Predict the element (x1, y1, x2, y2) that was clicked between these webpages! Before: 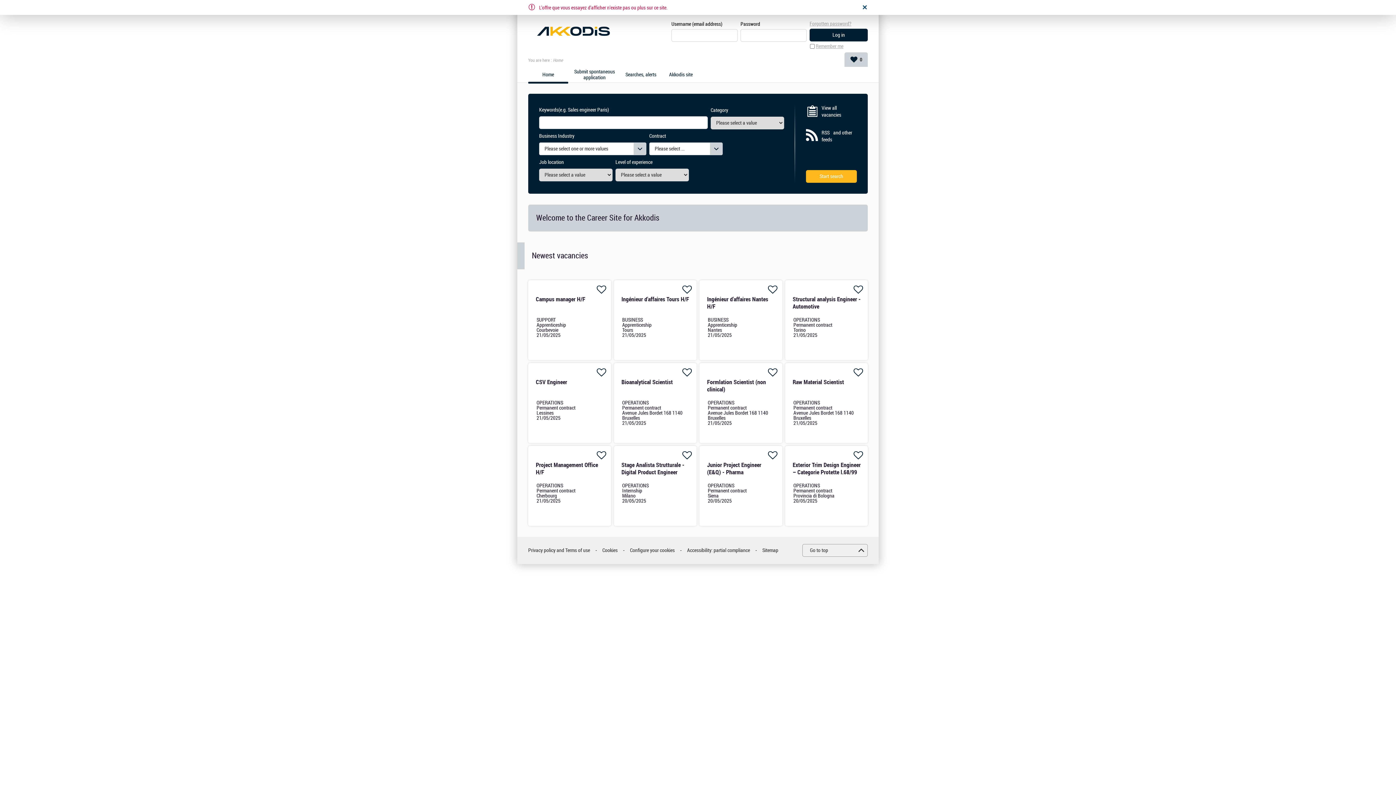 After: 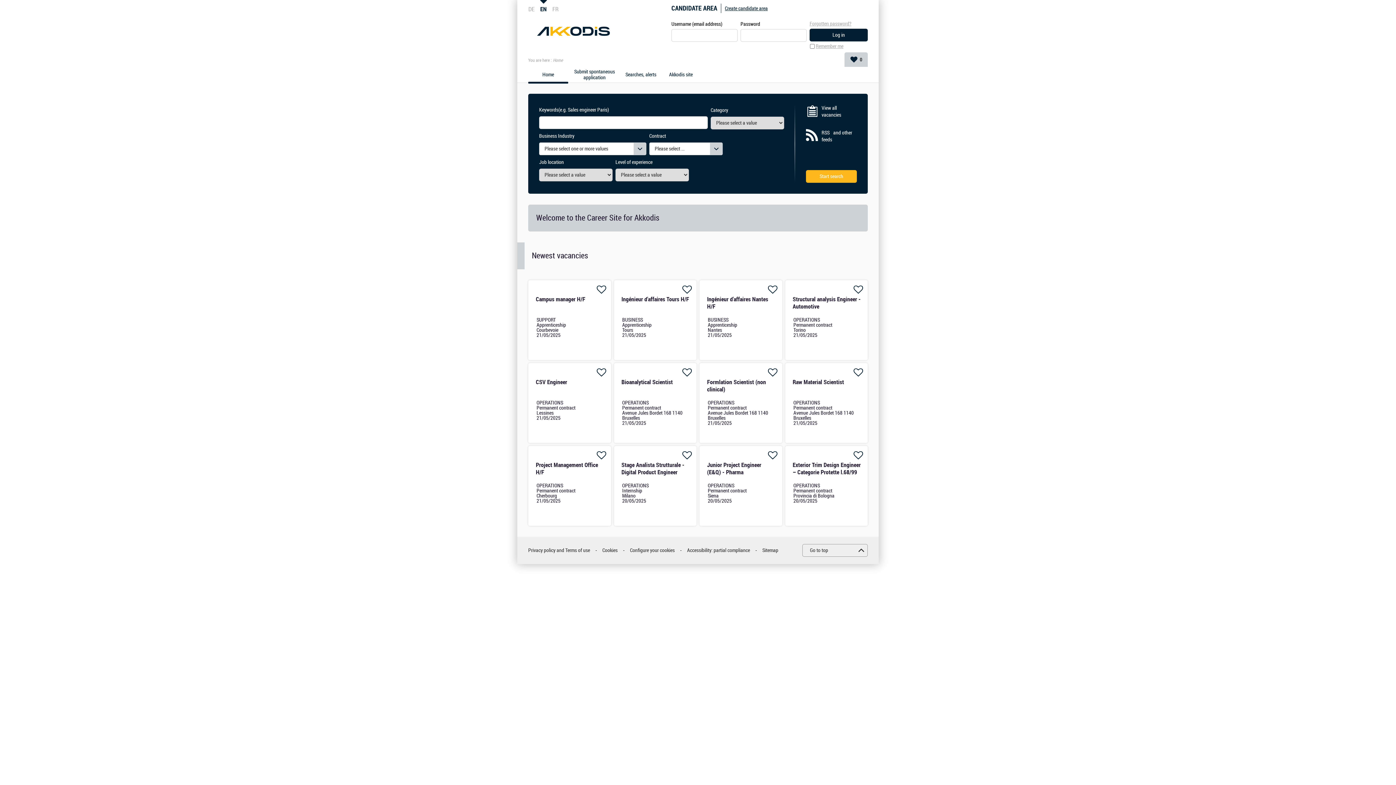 Action: bbox: (528, 17, 618, 44)